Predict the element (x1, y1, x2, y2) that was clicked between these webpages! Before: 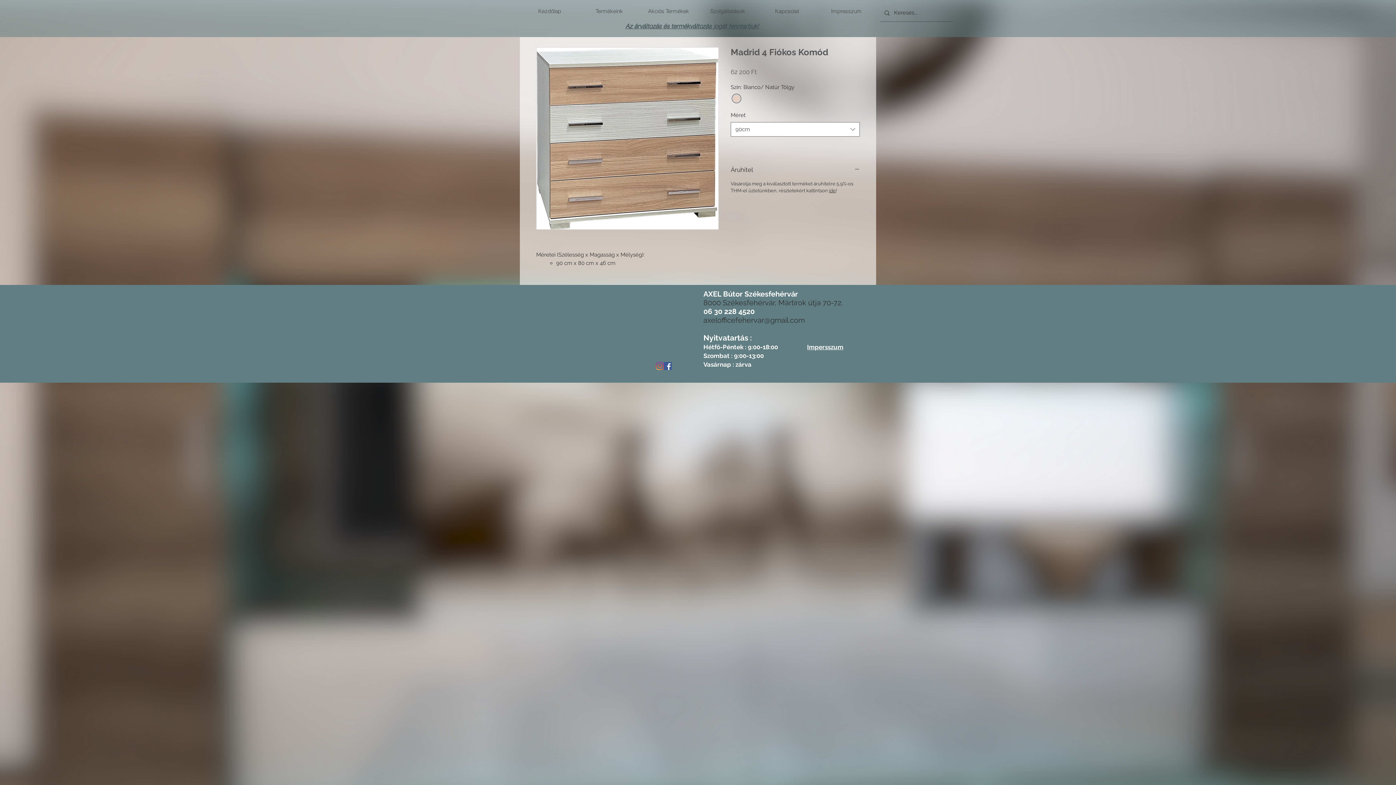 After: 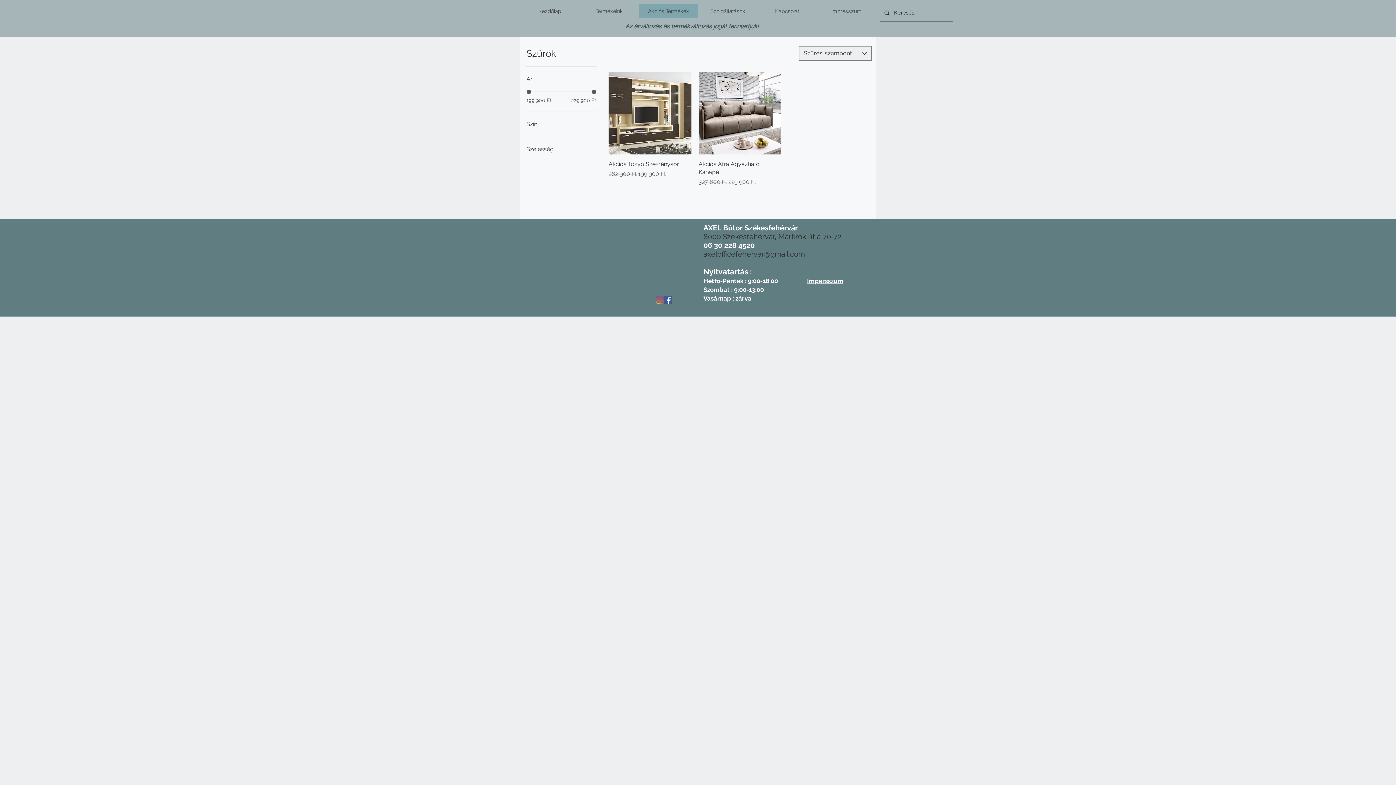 Action: bbox: (638, 4, 698, 17) label: Akciós Termékek